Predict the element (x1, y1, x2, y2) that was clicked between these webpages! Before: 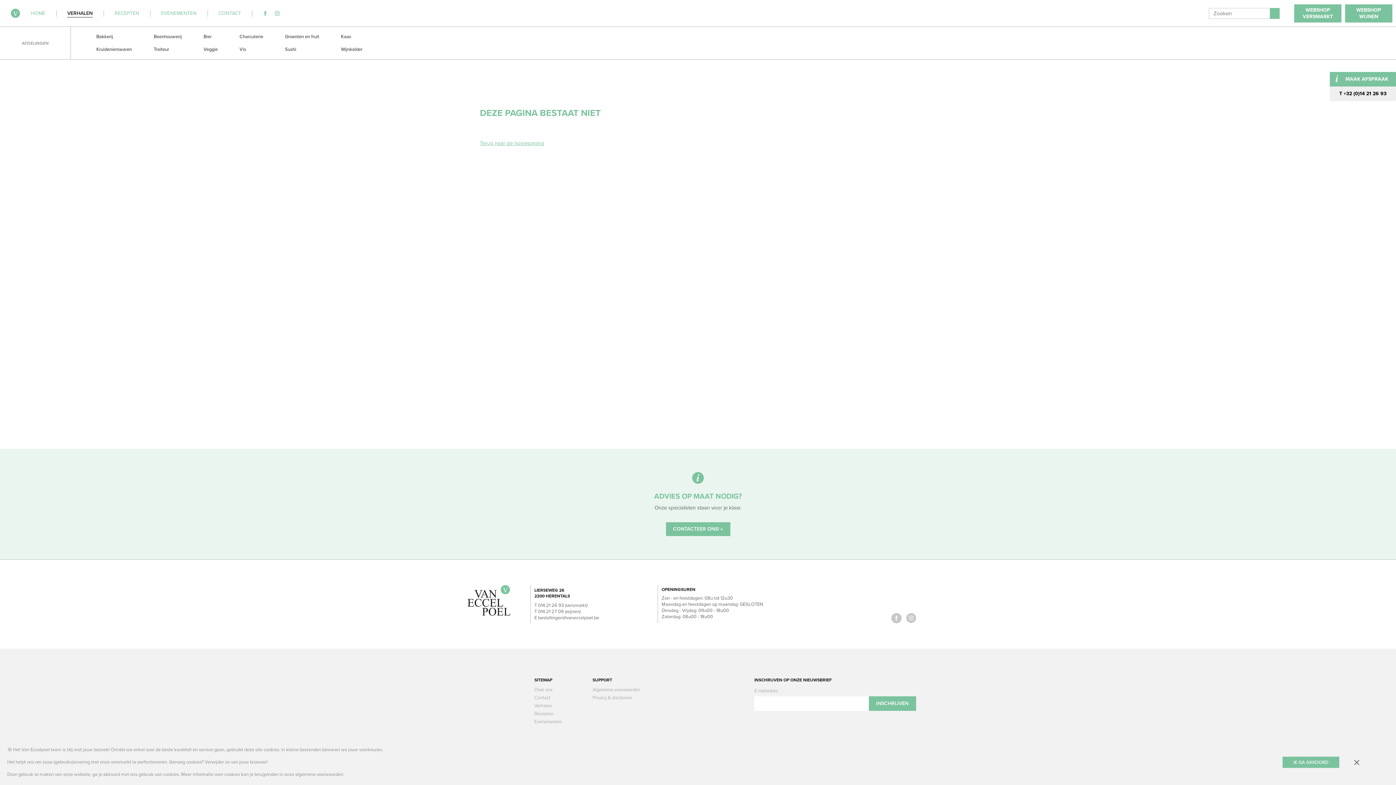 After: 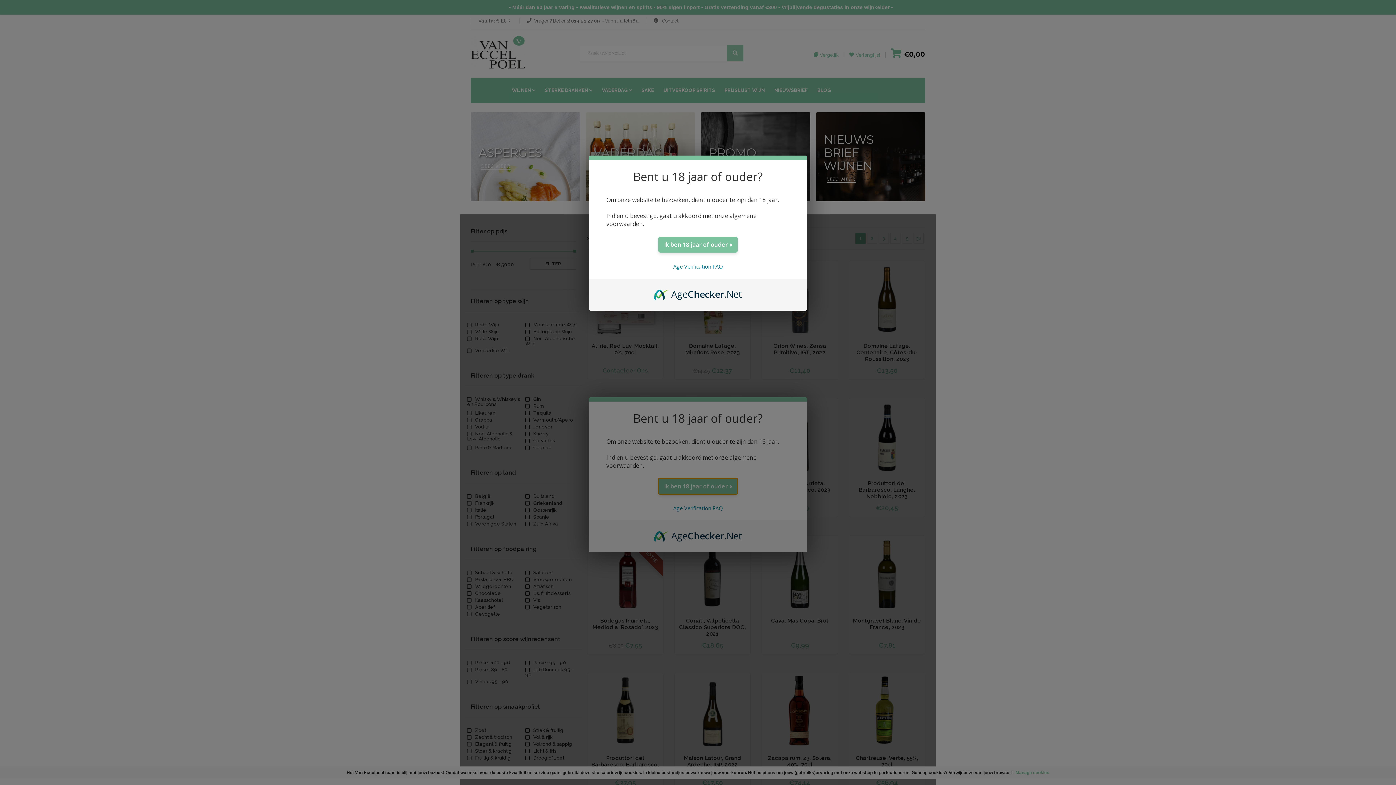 Action: bbox: (1345, 4, 1392, 22) label: WEBSHOP
WIJNEN